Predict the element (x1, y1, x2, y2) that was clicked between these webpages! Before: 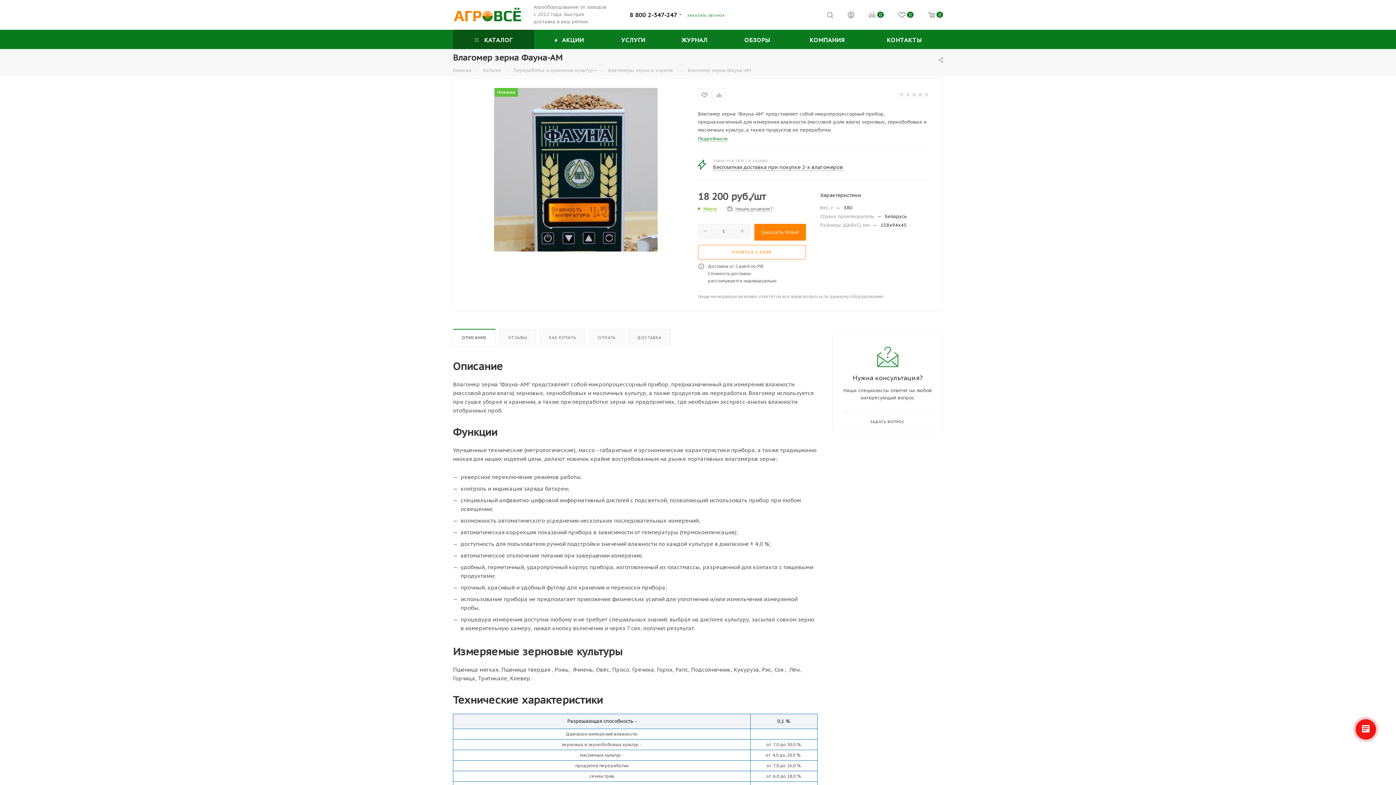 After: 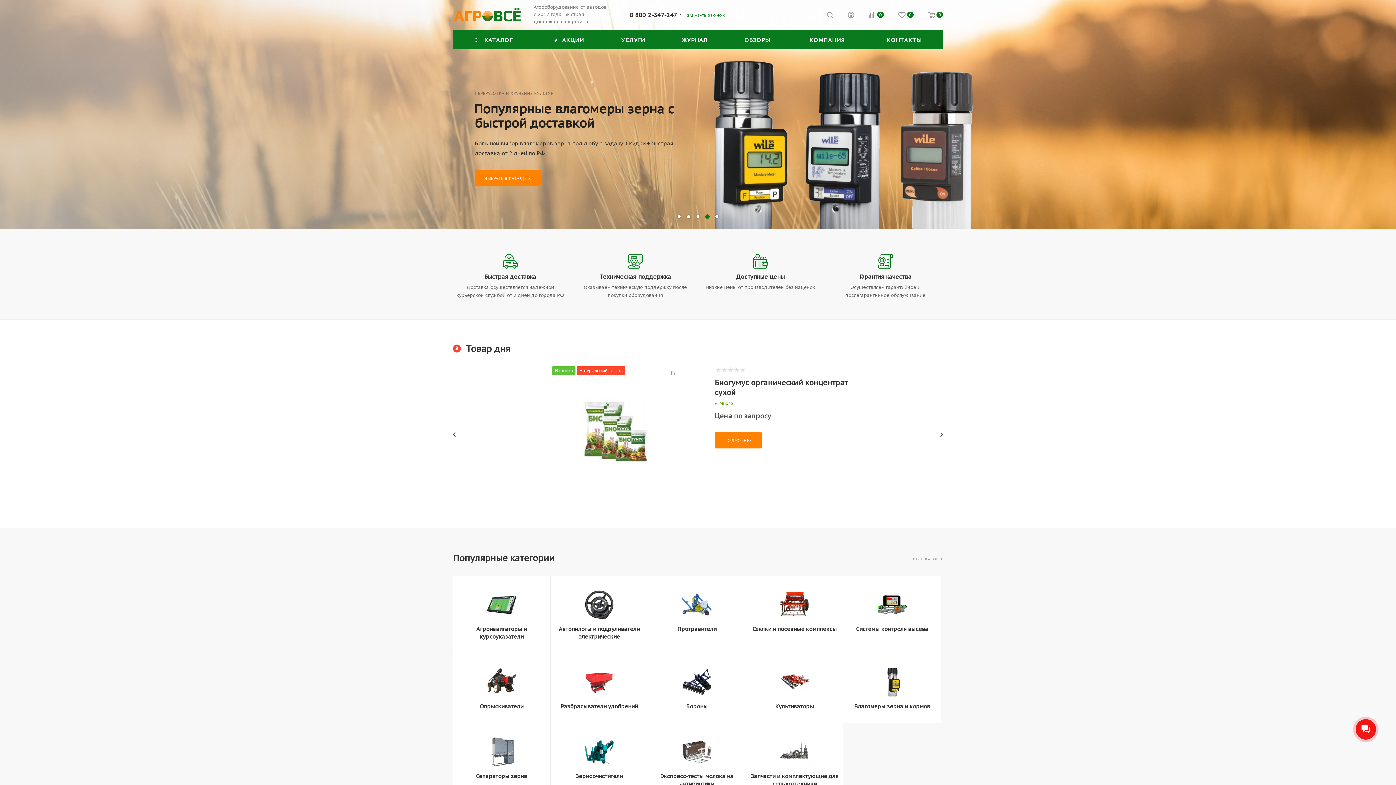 Action: label: Главная bbox: (453, 66, 471, 73)